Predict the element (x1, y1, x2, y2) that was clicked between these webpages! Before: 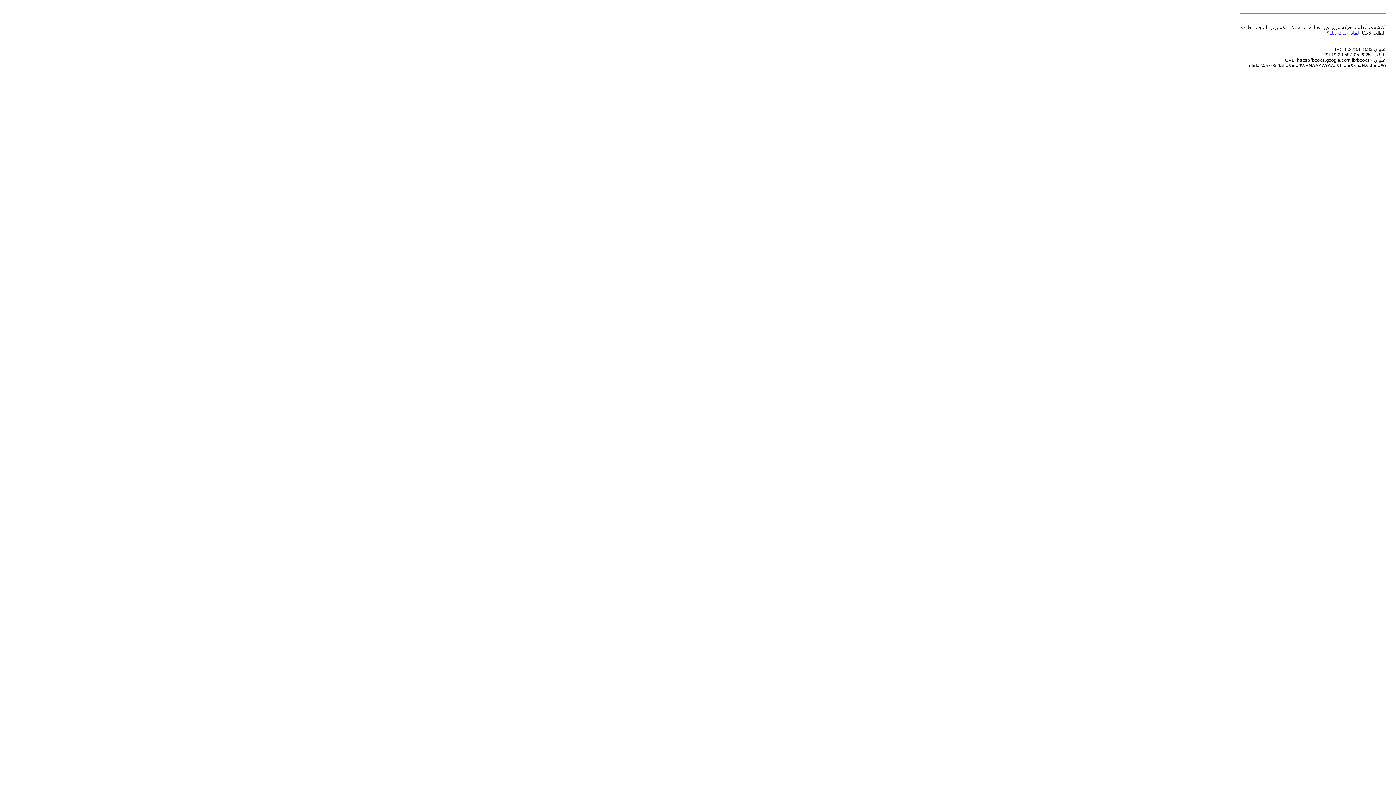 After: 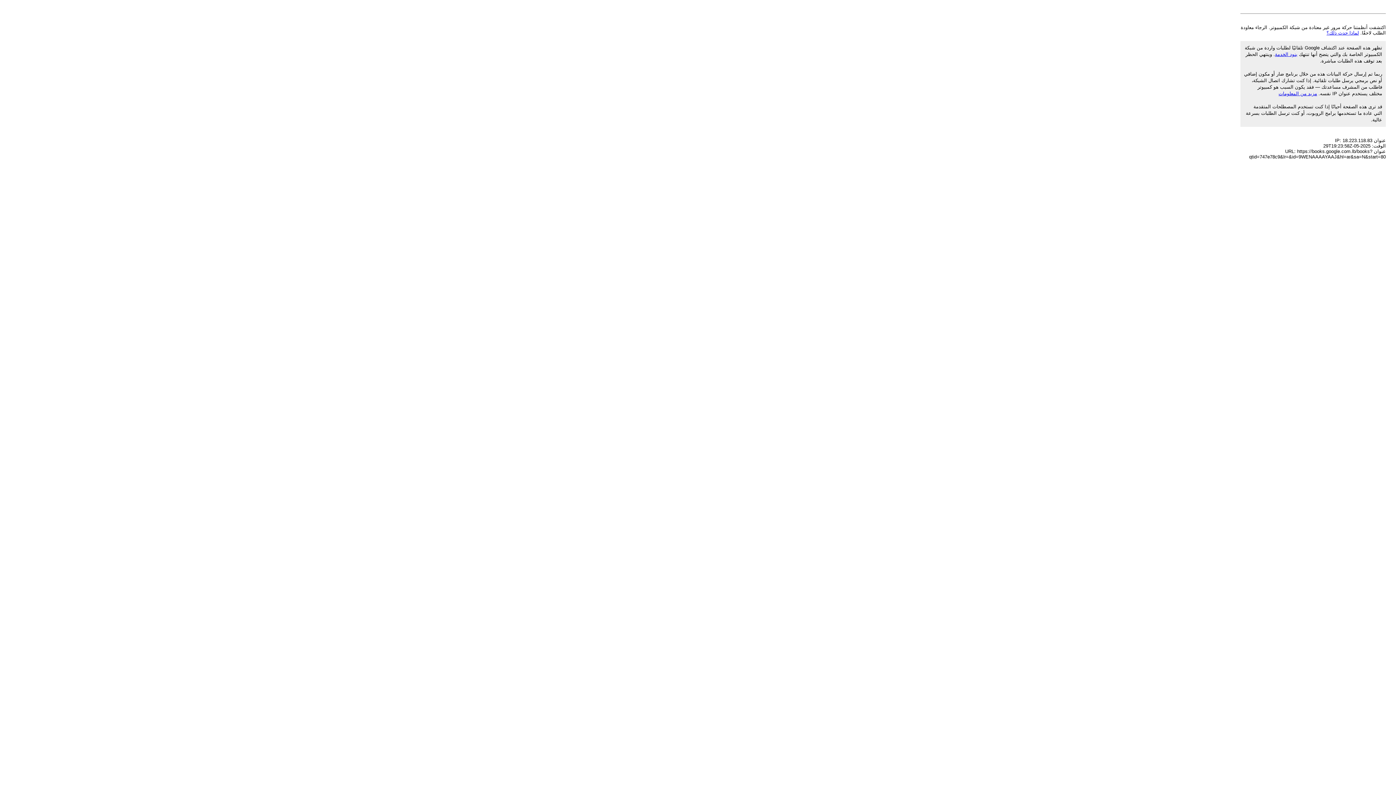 Action: bbox: (1326, 30, 1359, 35) label: لماذا حدث ذلك؟